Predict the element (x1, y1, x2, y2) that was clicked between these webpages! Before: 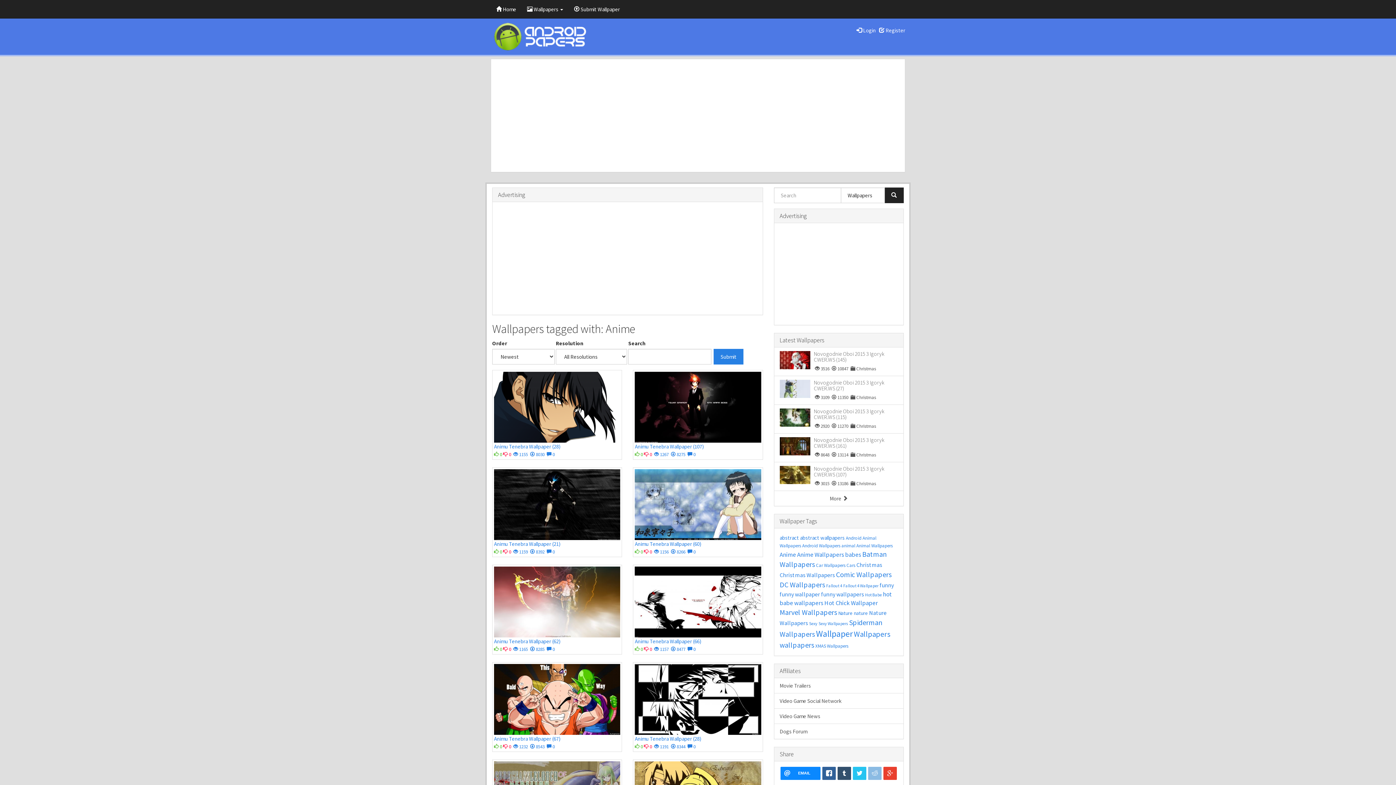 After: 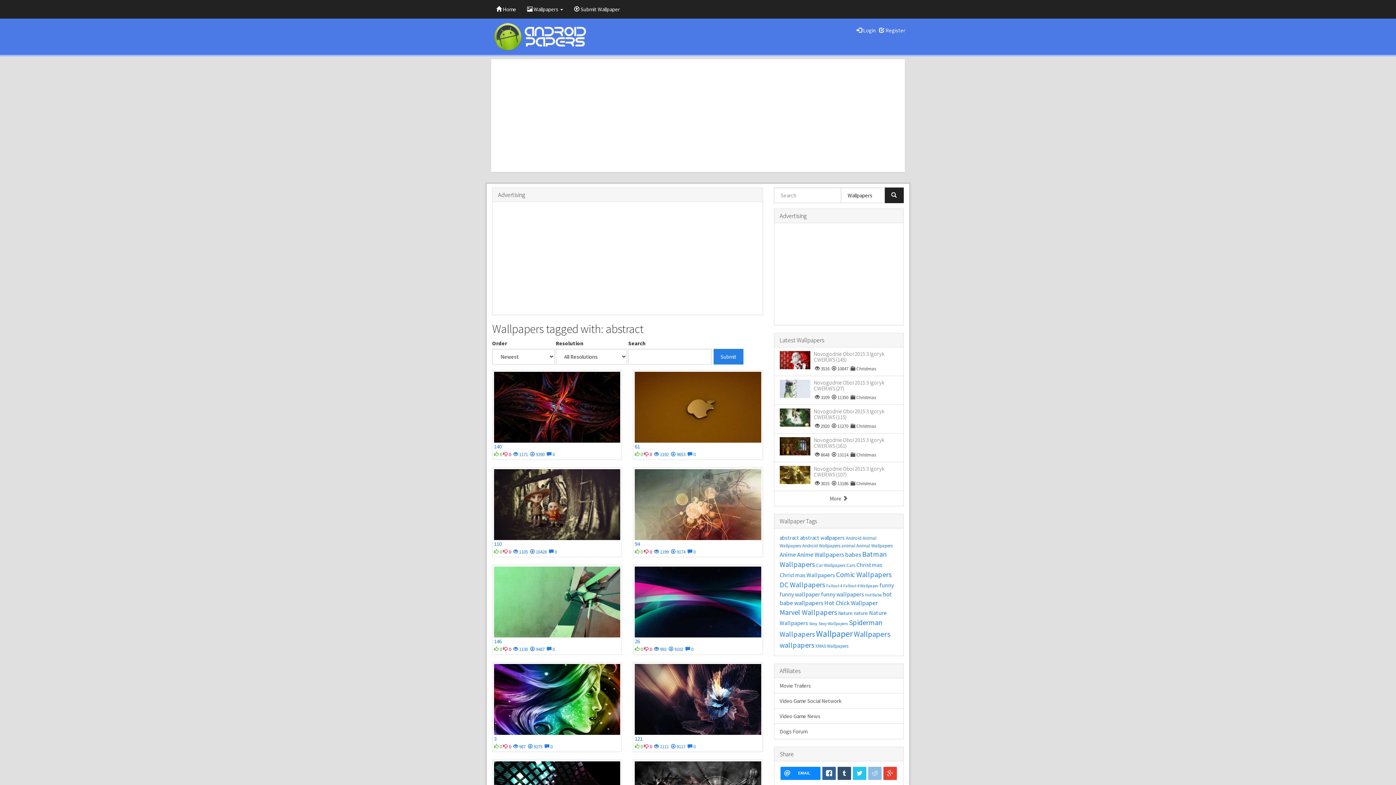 Action: label: abstract bbox: (779, 534, 799, 541)